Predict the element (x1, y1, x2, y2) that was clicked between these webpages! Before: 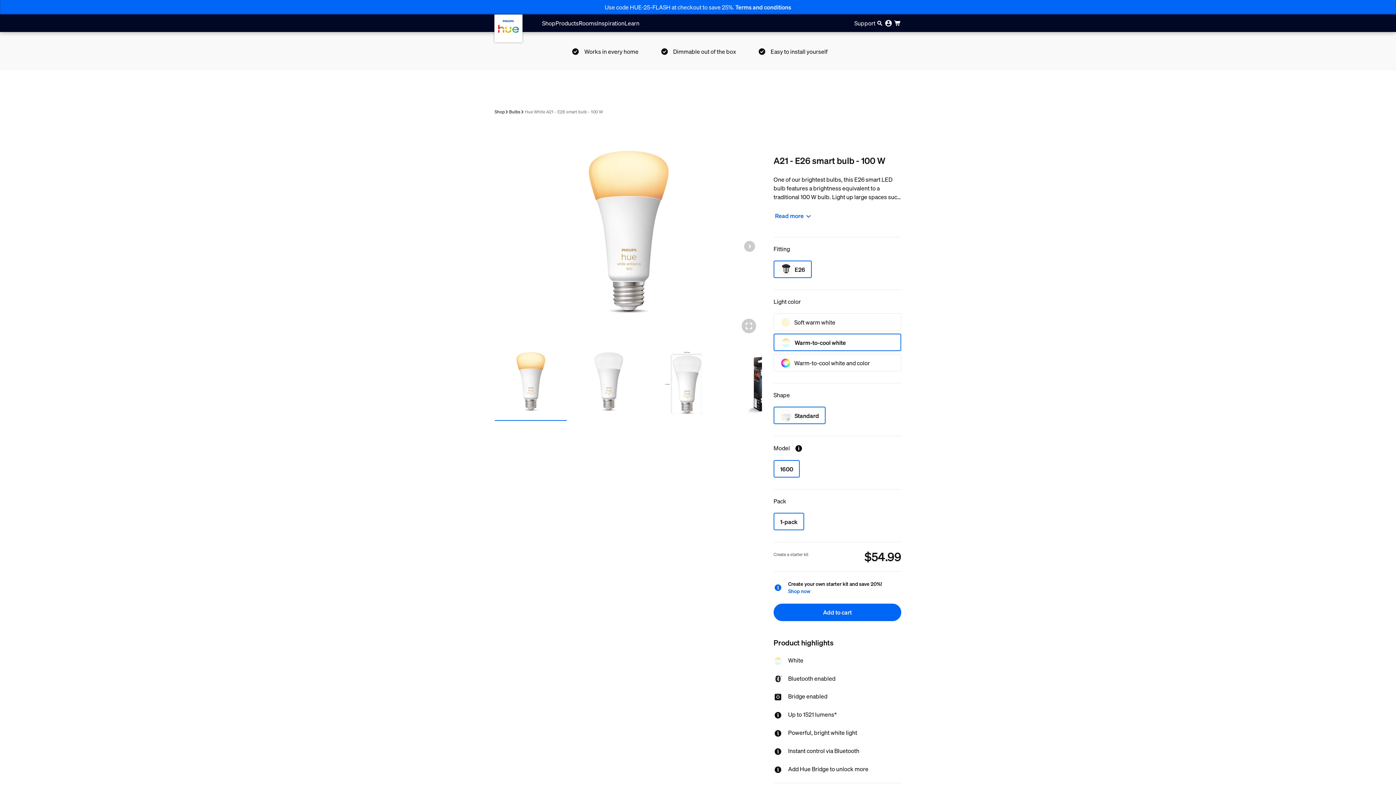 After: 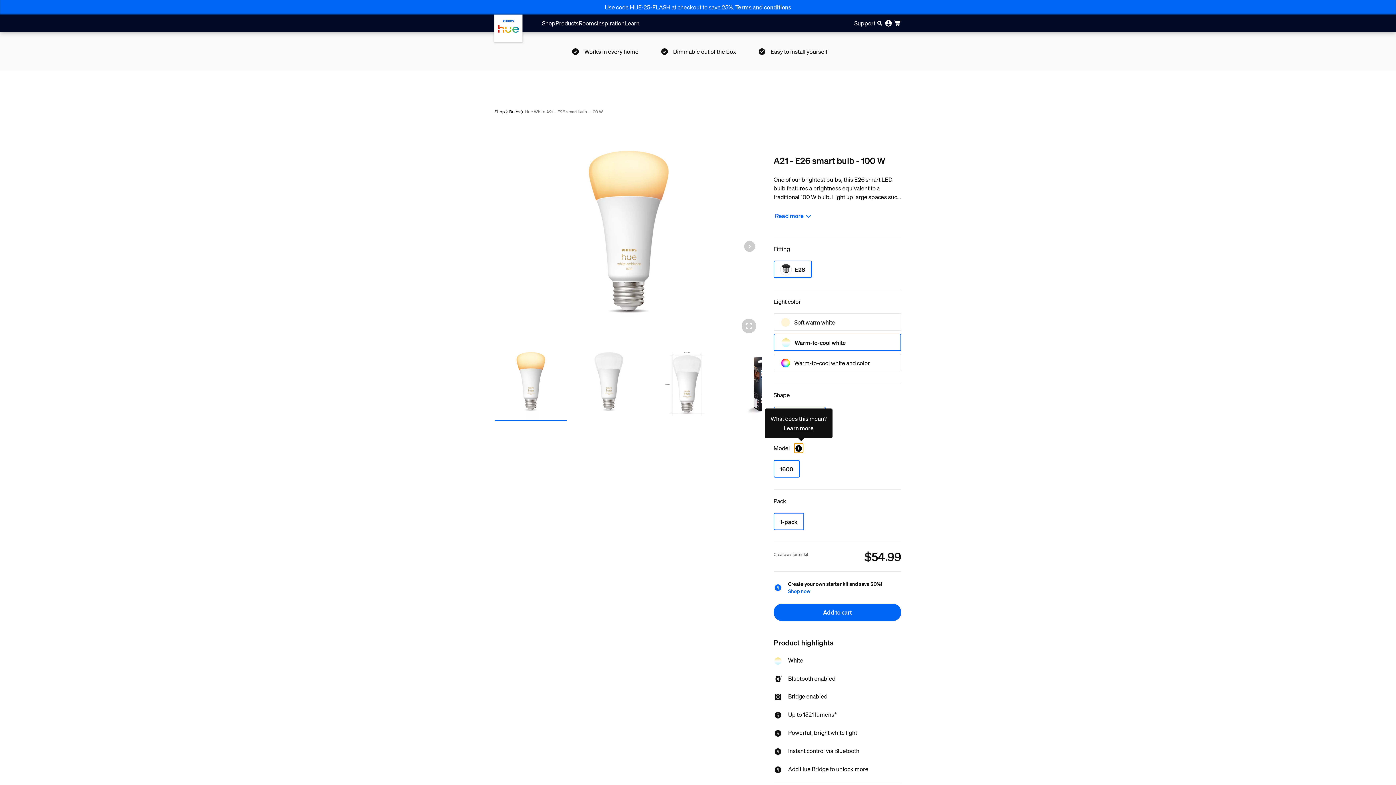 Action: label: Model.tooltip.aria.label bbox: (794, 443, 803, 453)